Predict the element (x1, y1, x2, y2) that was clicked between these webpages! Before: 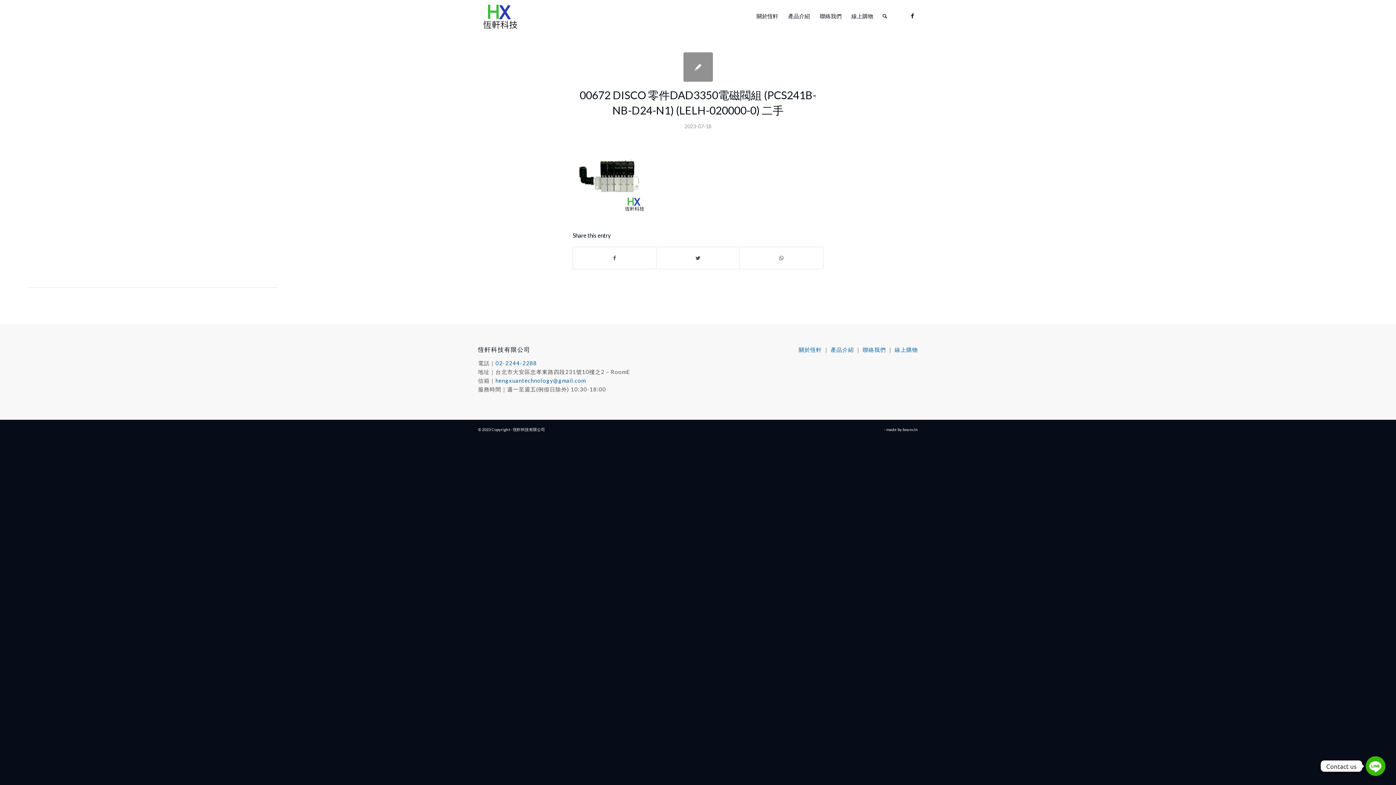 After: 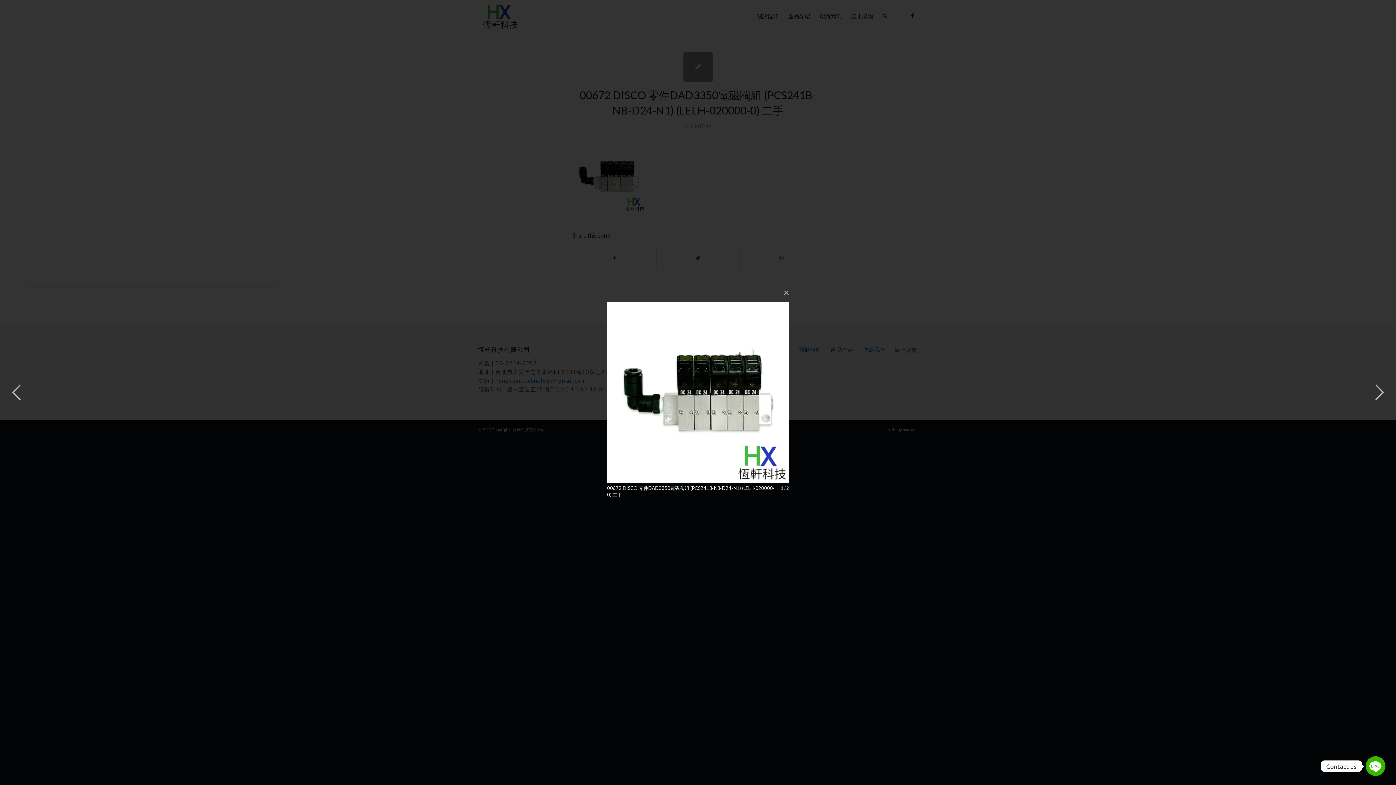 Action: bbox: (683, 52, 712, 81)